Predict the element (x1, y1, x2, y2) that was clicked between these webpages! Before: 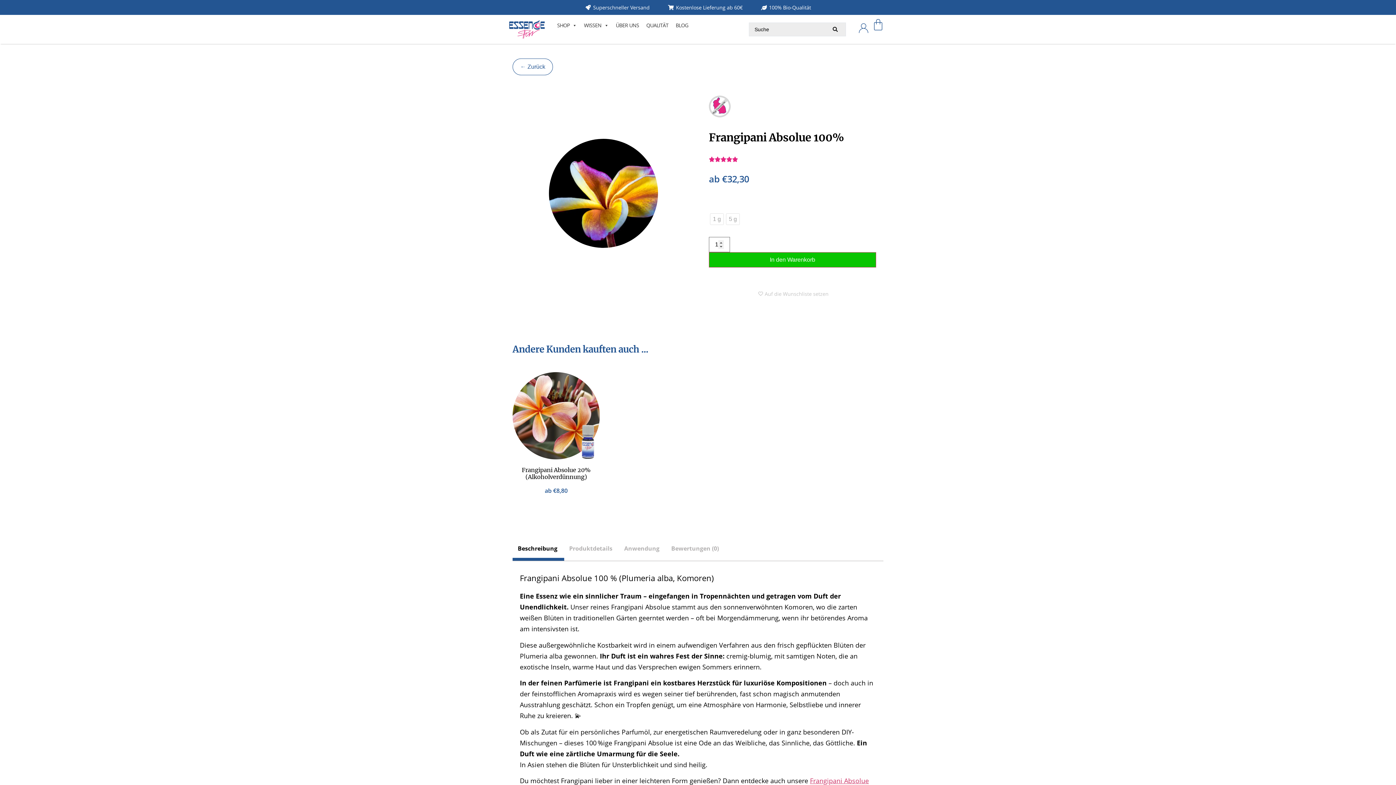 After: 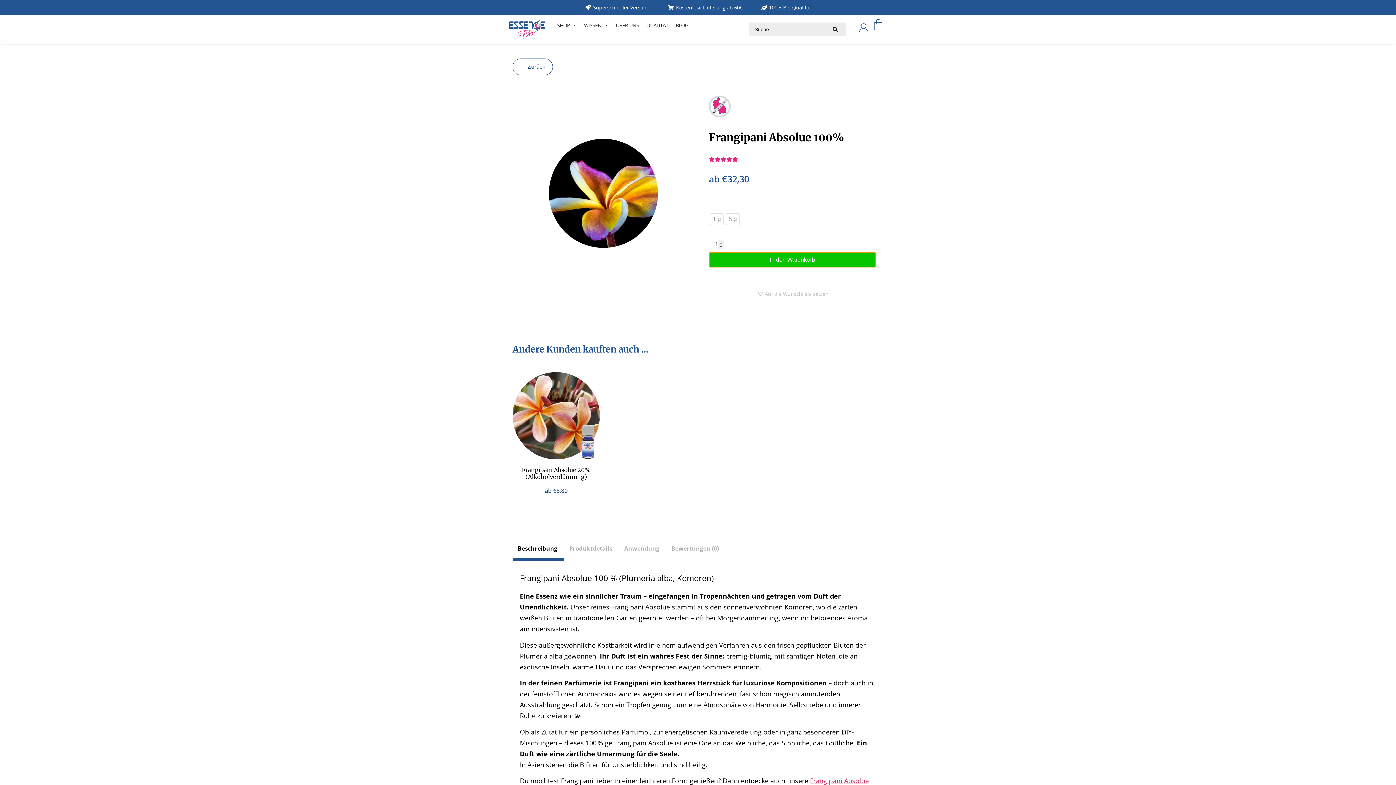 Action: label: In den Warenkorb bbox: (709, 252, 876, 267)